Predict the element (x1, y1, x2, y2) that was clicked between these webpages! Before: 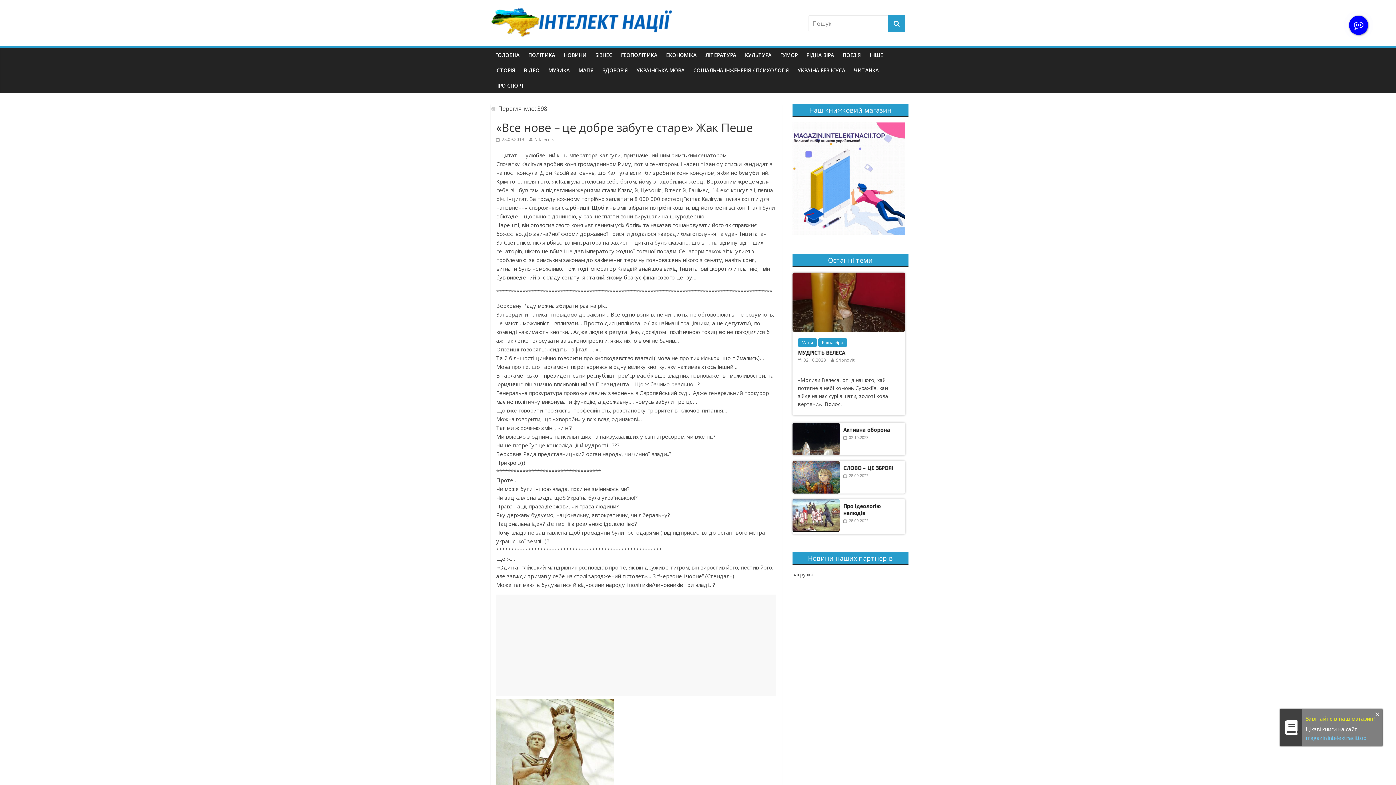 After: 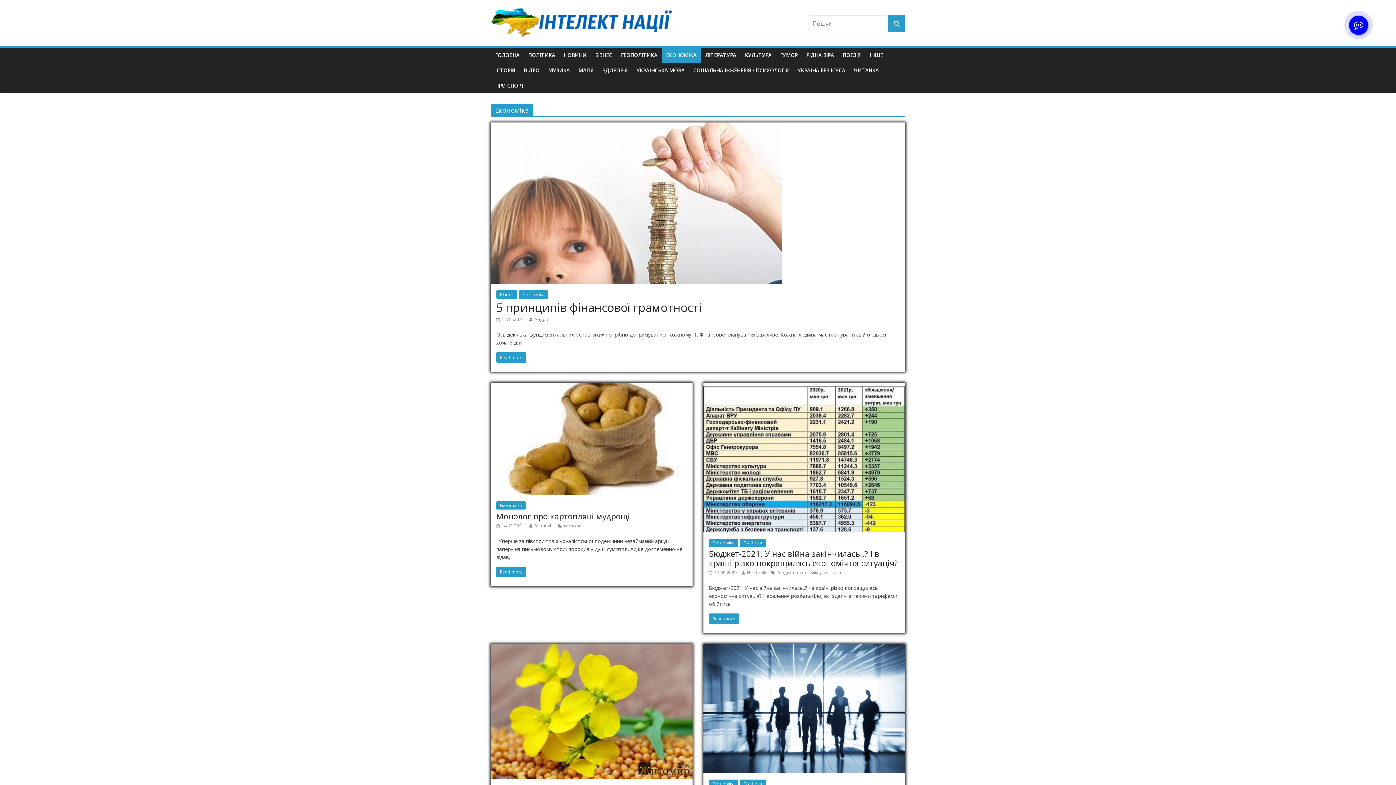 Action: bbox: (661, 47, 701, 62) label: ЕКОНОМІКА